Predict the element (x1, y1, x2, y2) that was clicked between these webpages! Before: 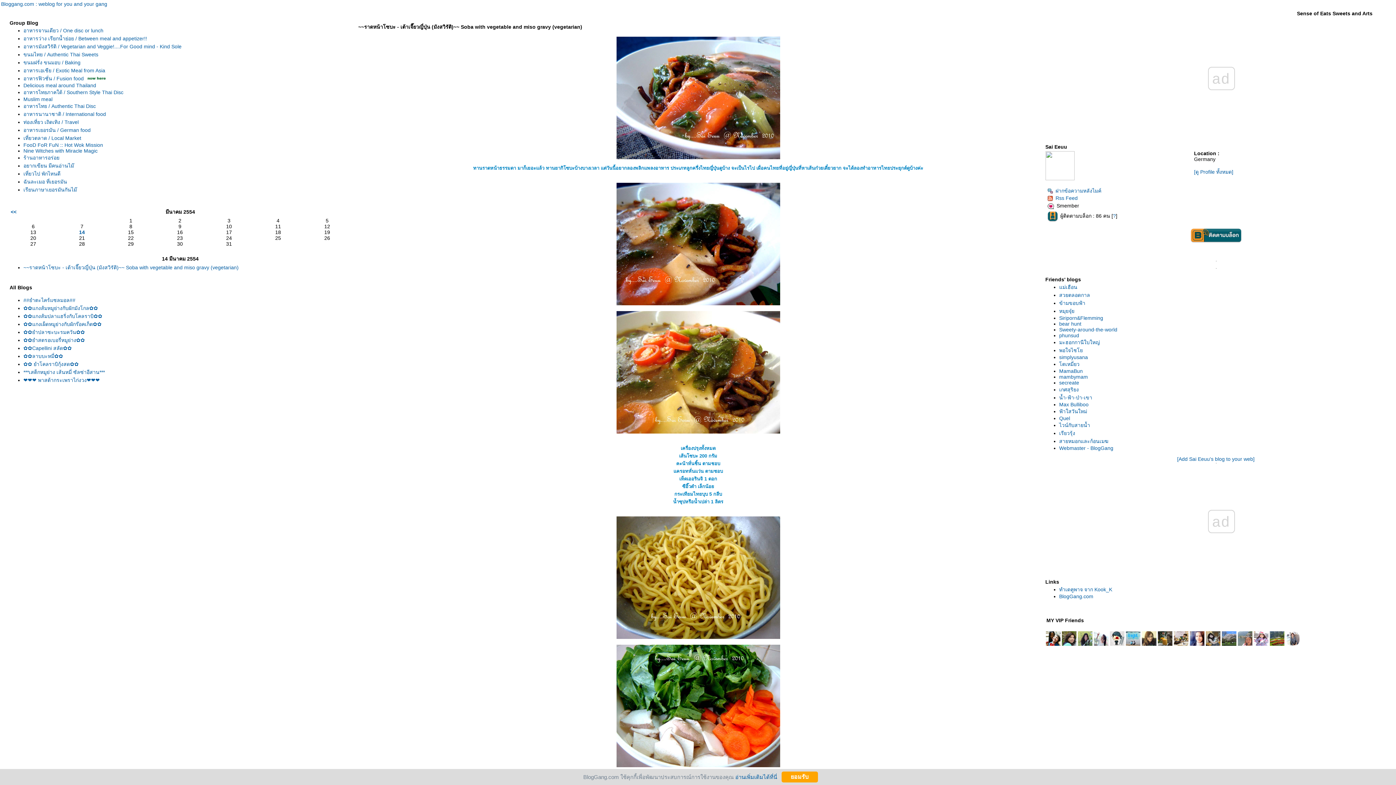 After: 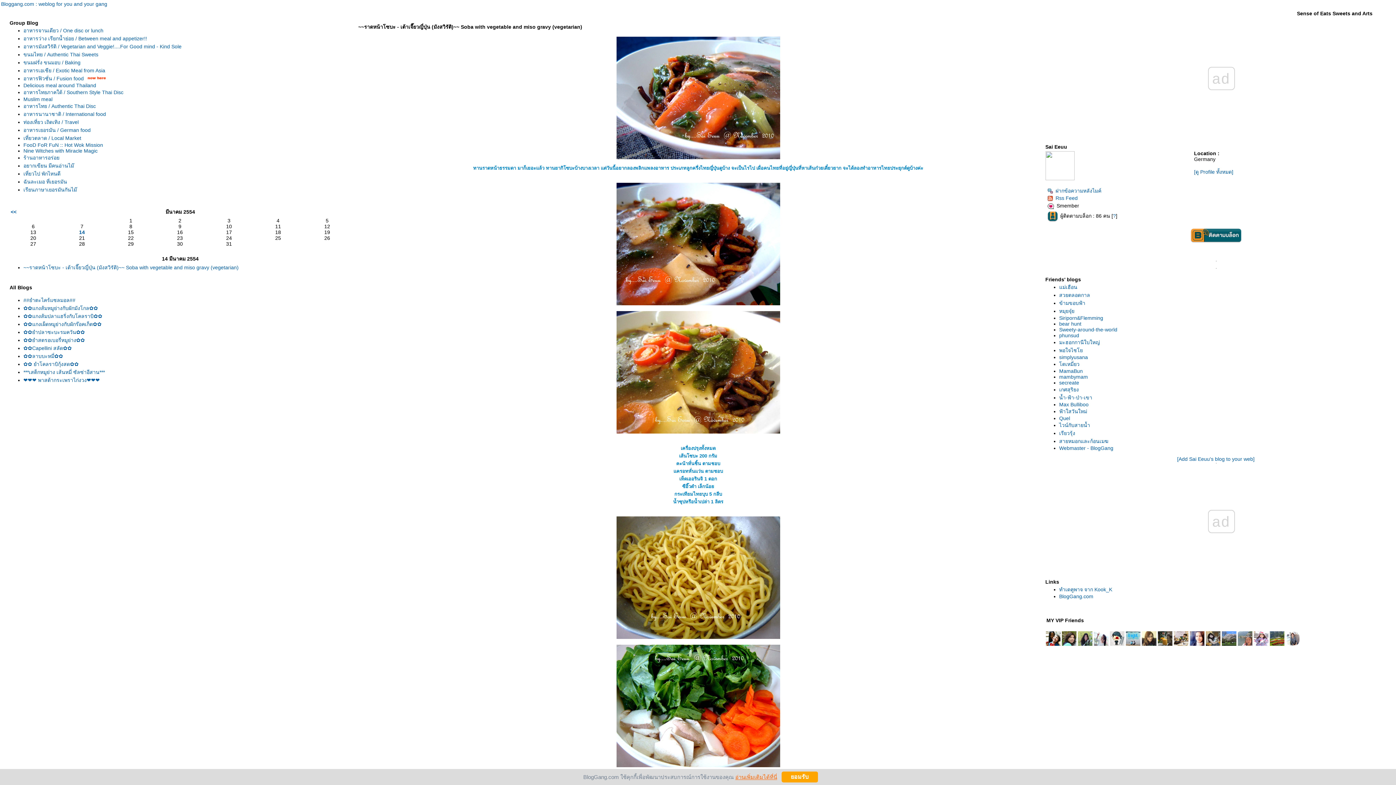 Action: label: อ่านเพิ่มเติมได้ที่นี่ bbox: (735, 774, 777, 780)